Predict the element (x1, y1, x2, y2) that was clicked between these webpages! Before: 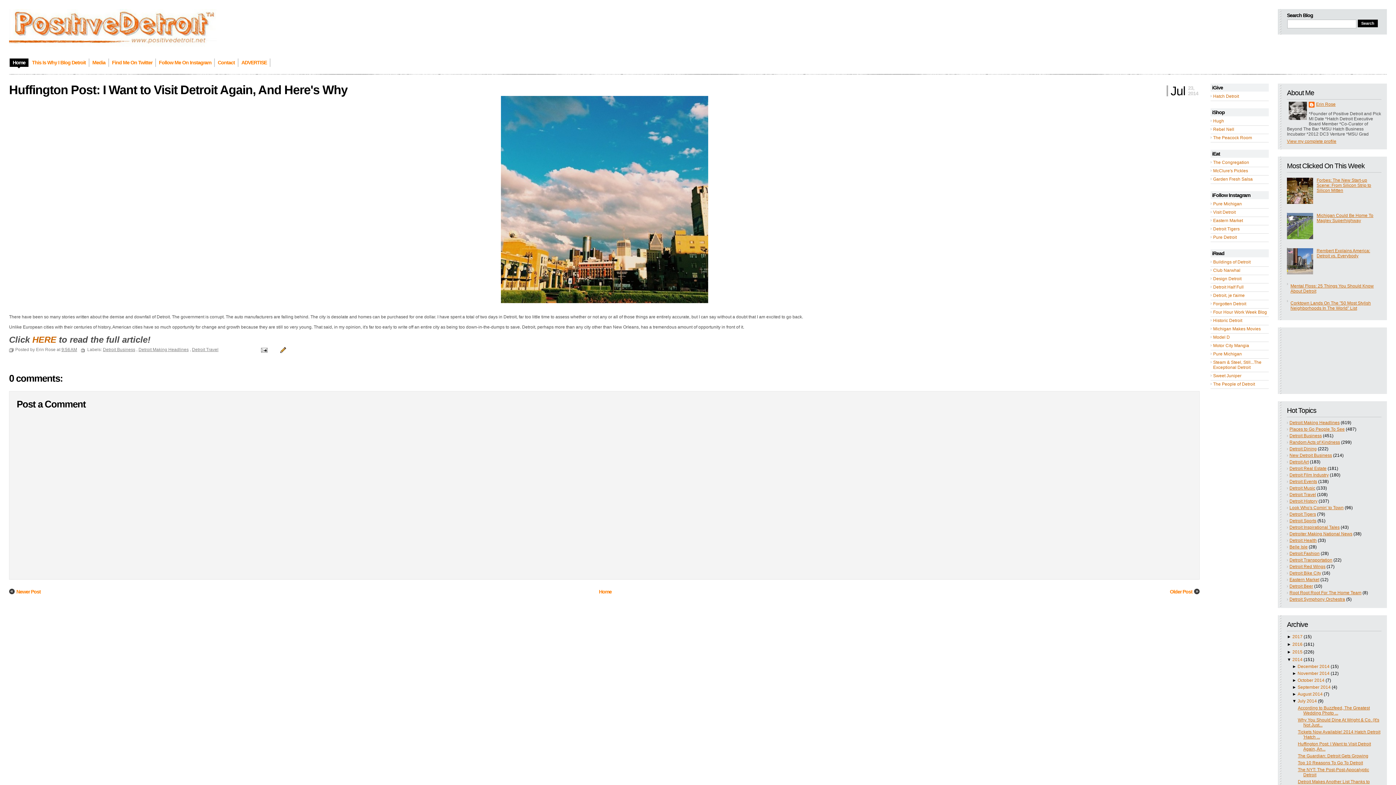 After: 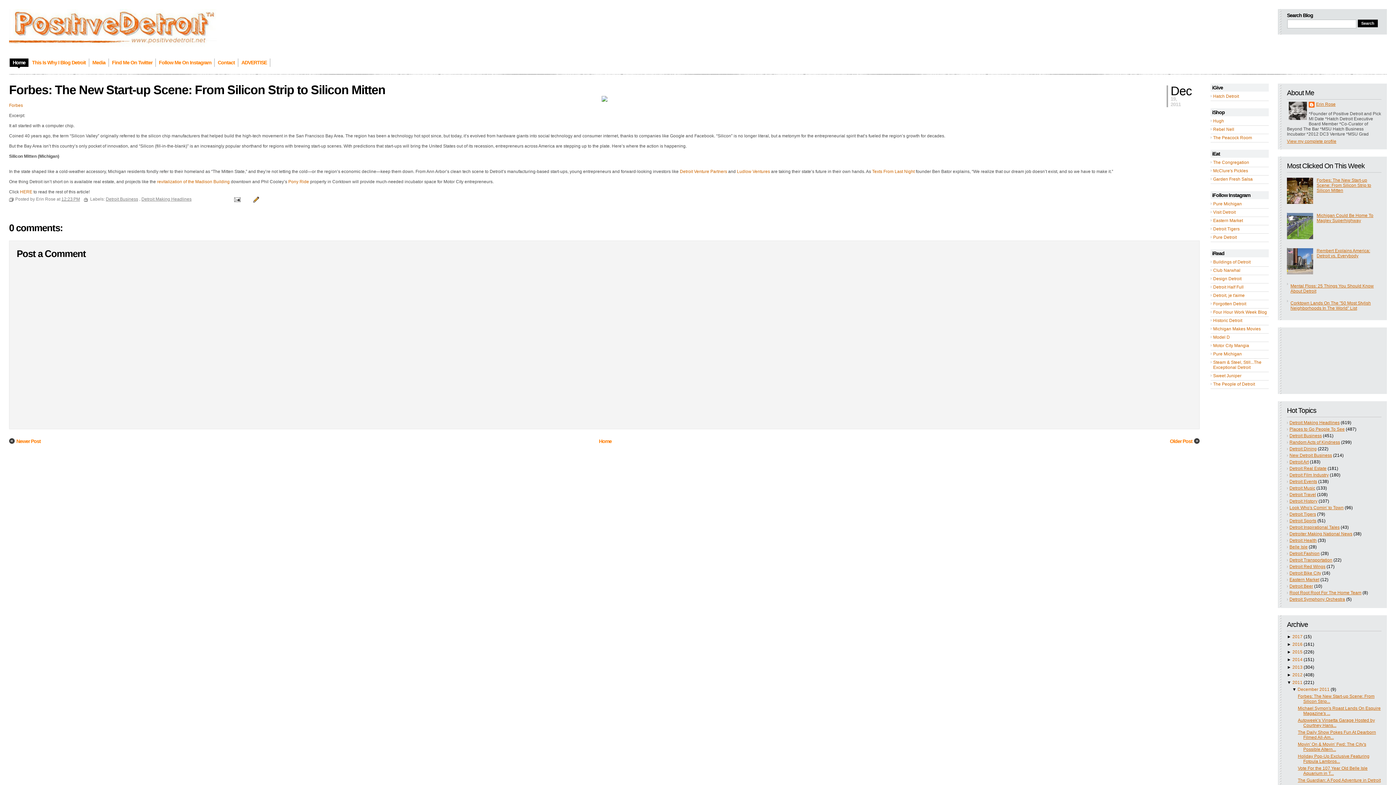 Action: label: Forbes: The New Start-up Scene: From Silicon Strip to Silicon Mitten bbox: (1317, 177, 1371, 193)